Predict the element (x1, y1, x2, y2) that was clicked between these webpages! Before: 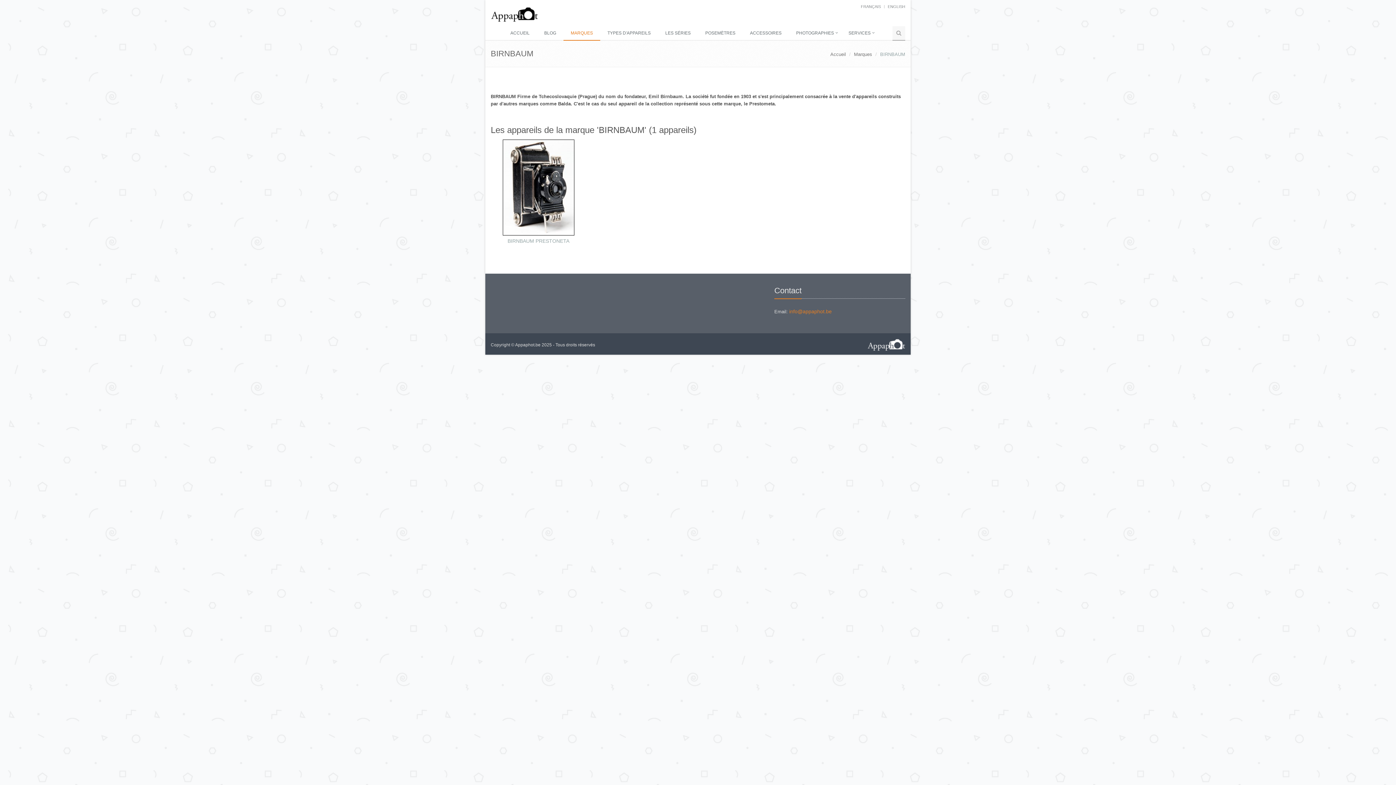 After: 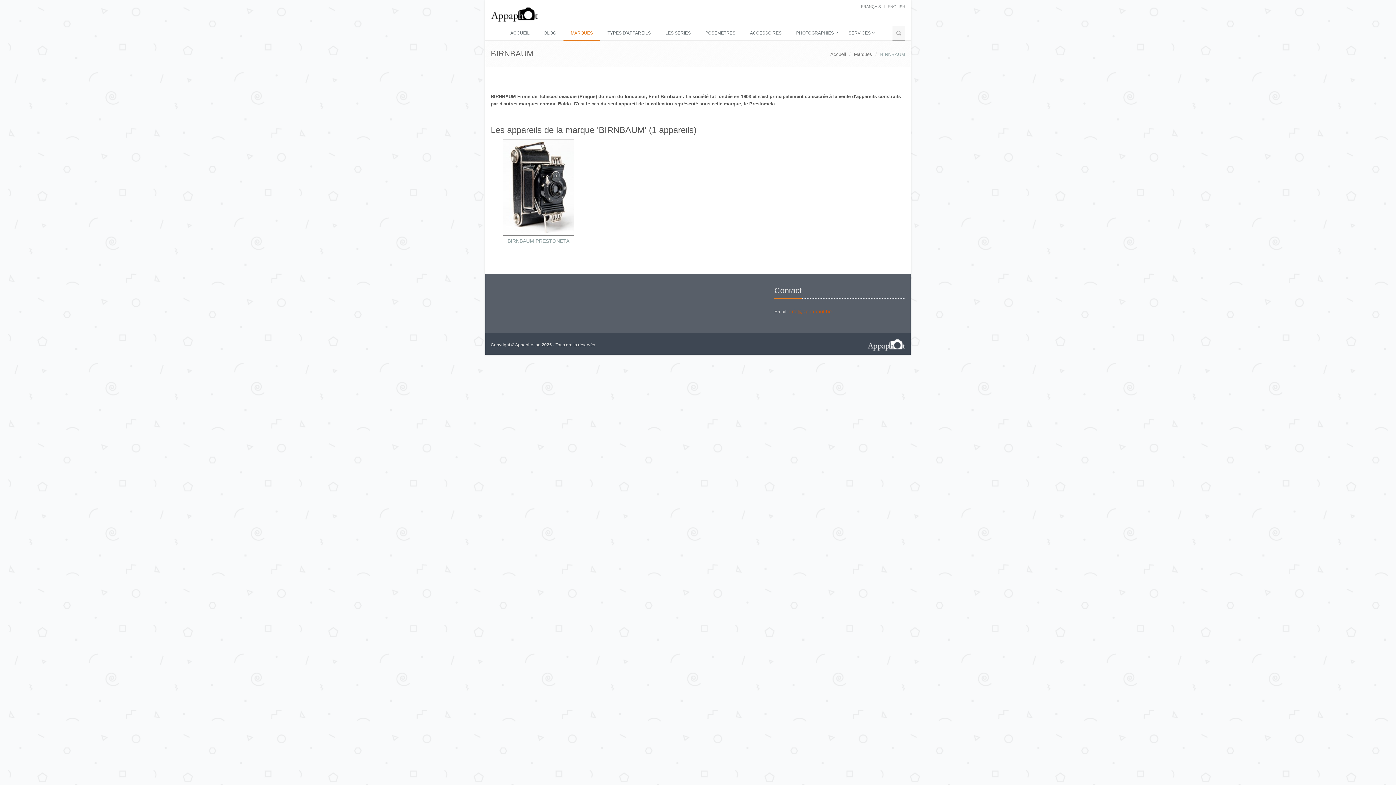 Action: bbox: (789, 308, 832, 314) label: info@appaphot.be